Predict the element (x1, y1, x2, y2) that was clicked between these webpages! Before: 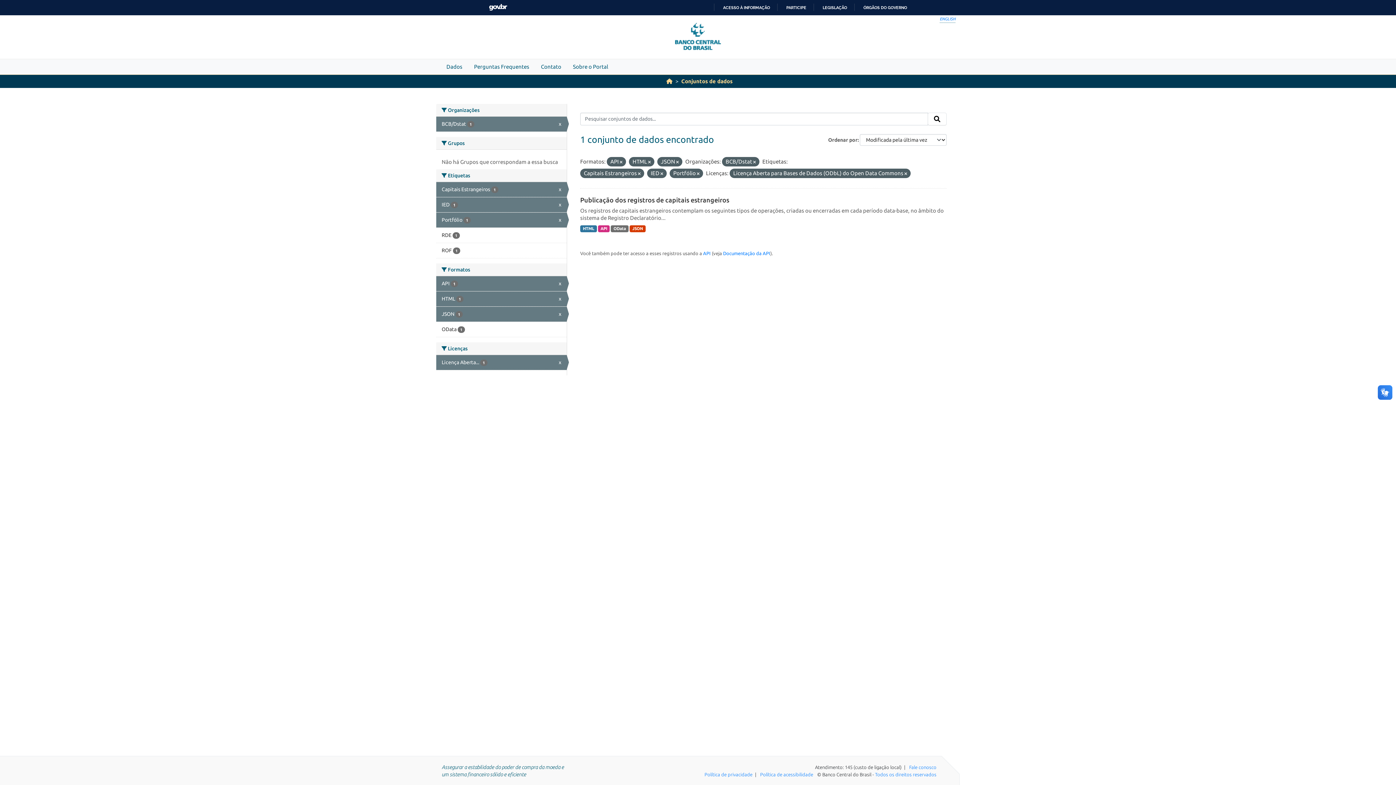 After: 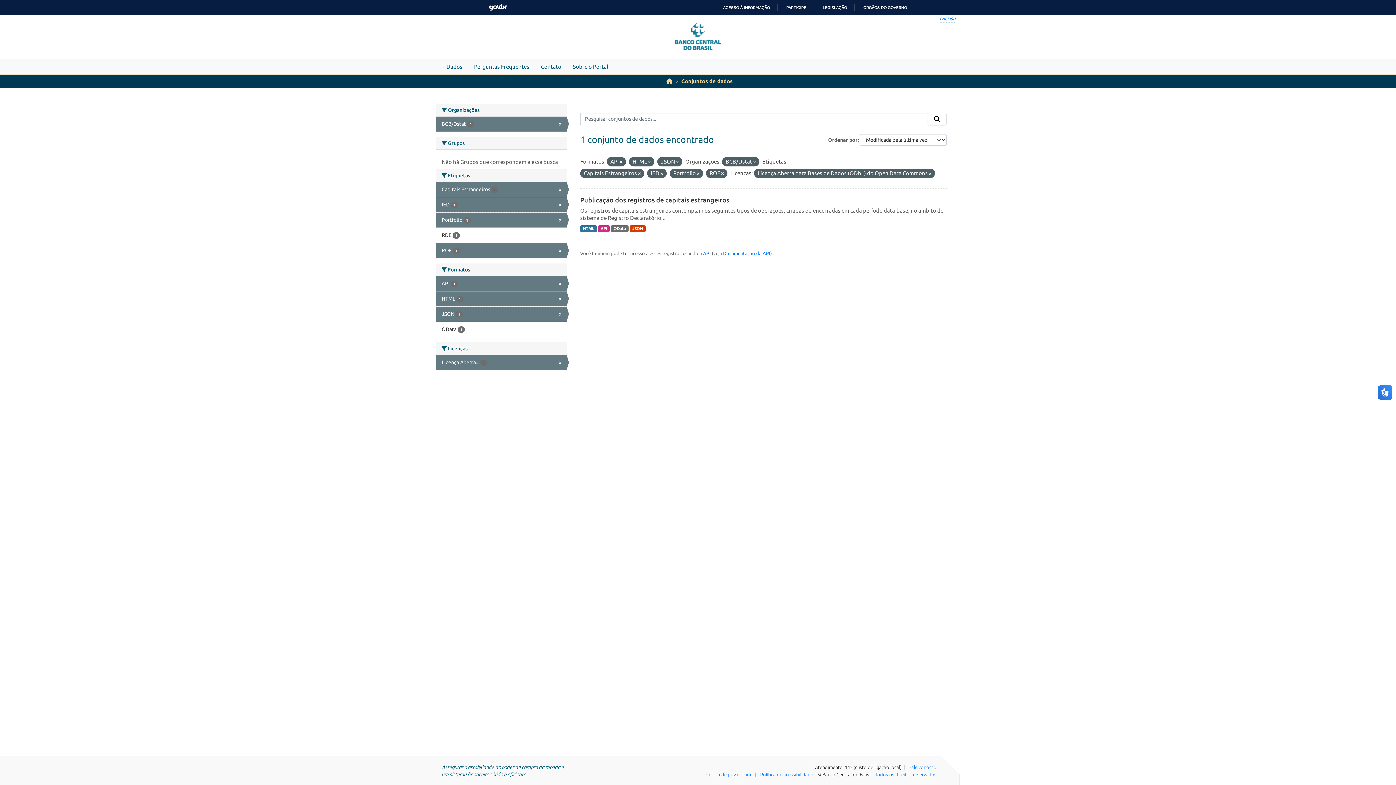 Action: bbox: (436, 243, 566, 258) label: ROF 1